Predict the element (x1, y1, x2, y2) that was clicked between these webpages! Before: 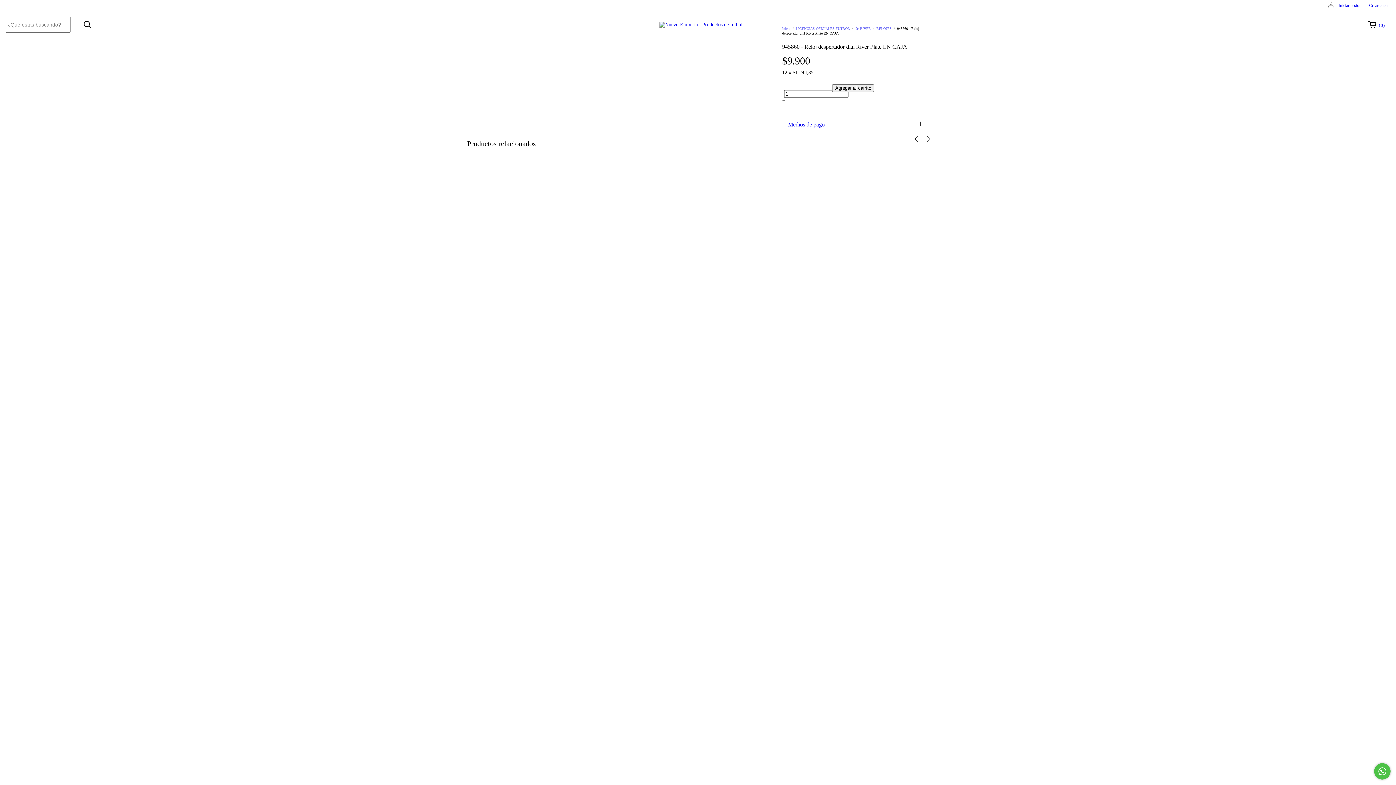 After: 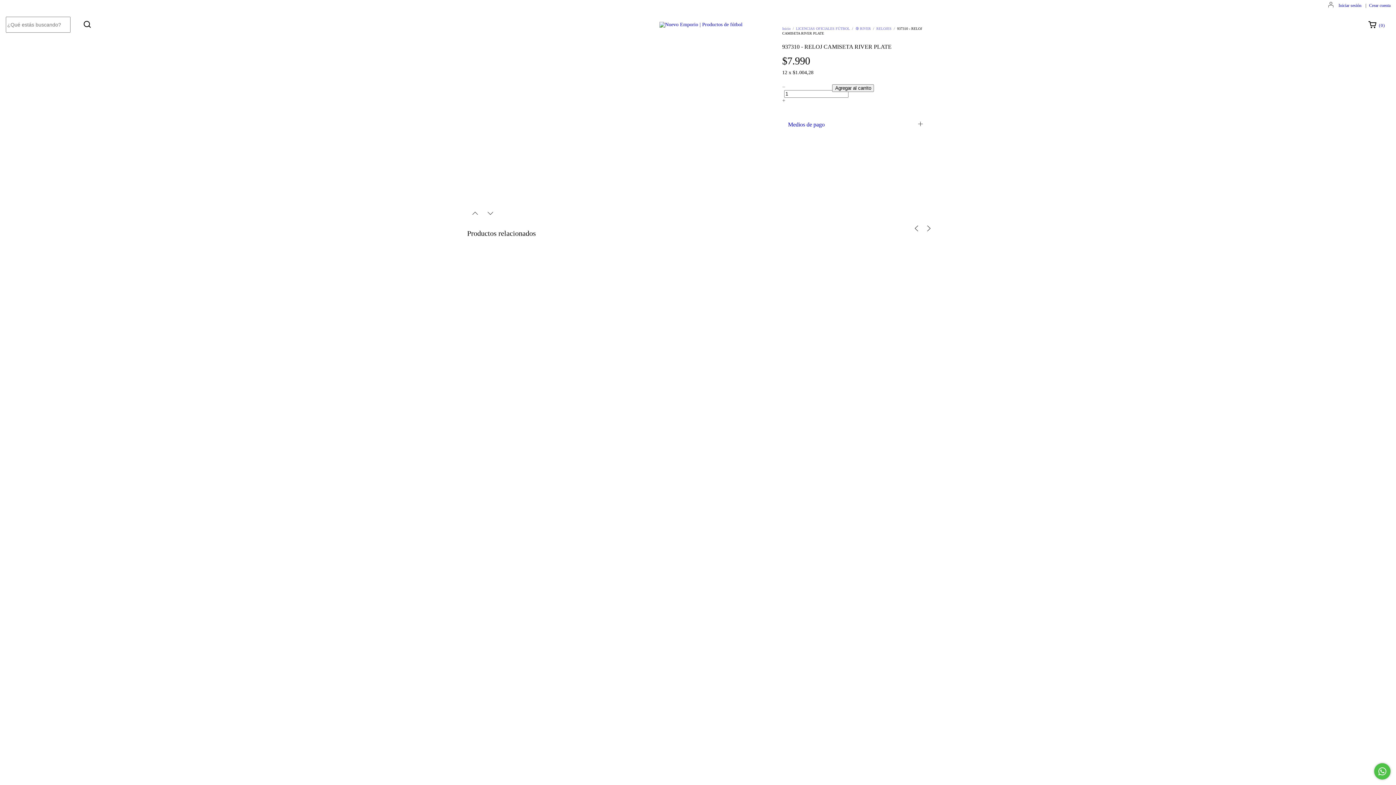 Action: label: 937310 - RELOJ CAMISETA RIVER PLATE bbox: (470, 610, 930, 626)